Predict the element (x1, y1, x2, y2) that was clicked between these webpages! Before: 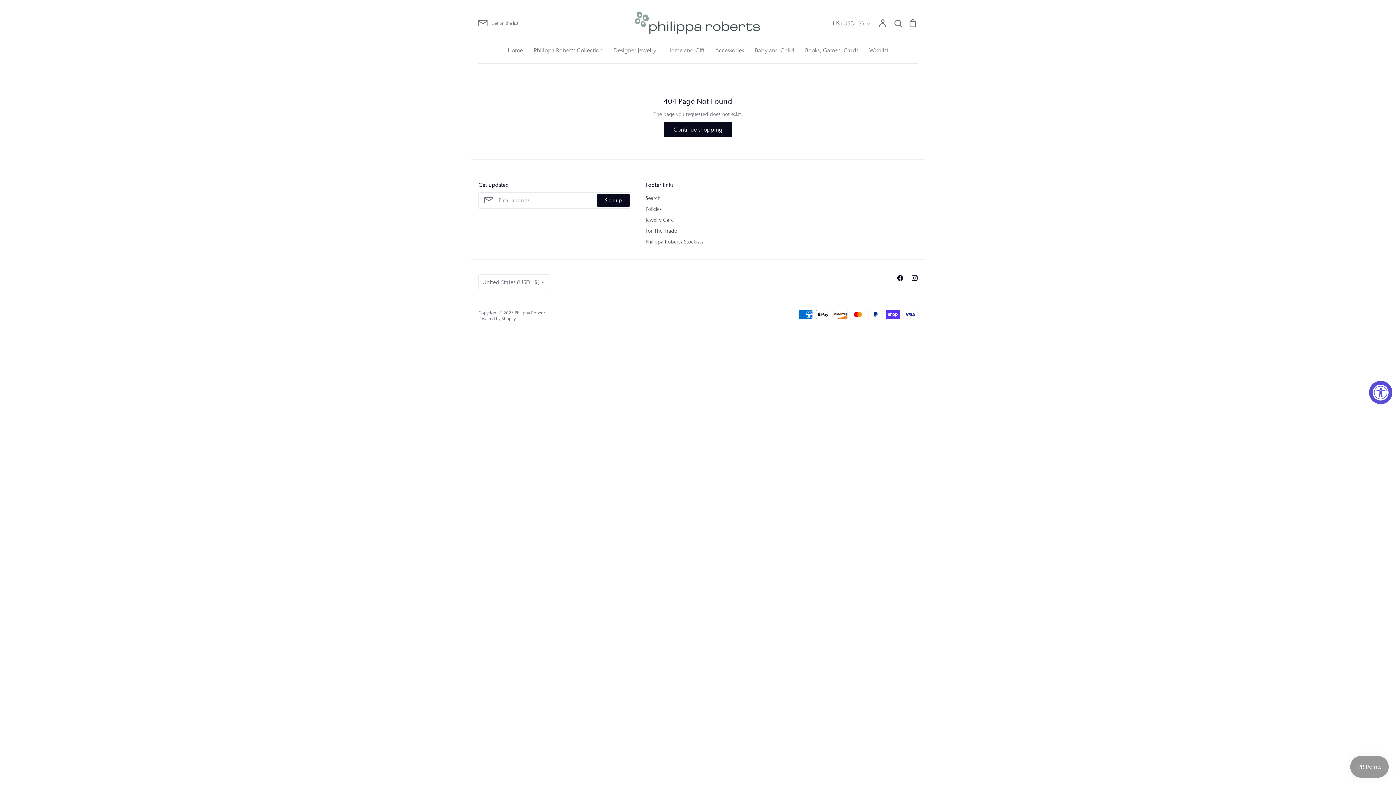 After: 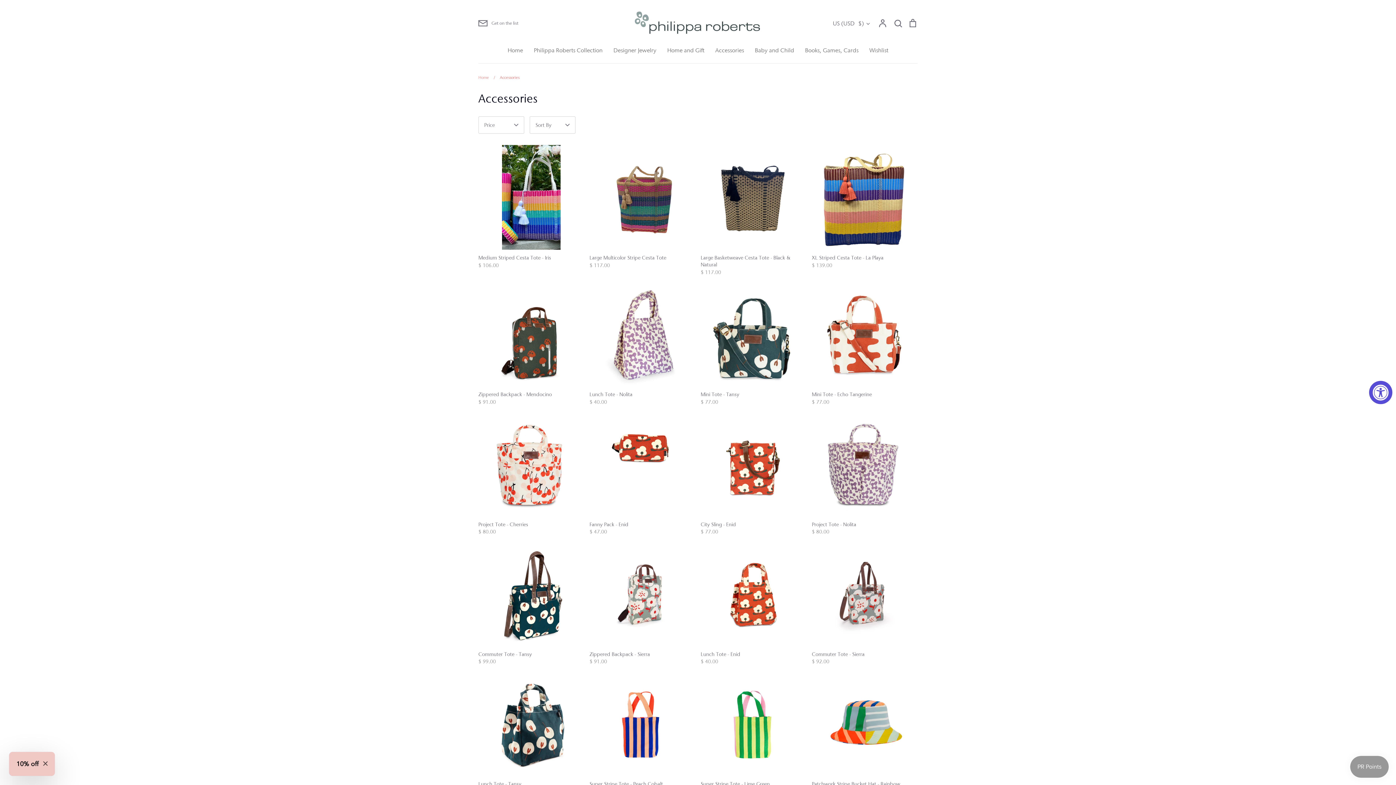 Action: bbox: (715, 46, 744, 53) label: Accessories